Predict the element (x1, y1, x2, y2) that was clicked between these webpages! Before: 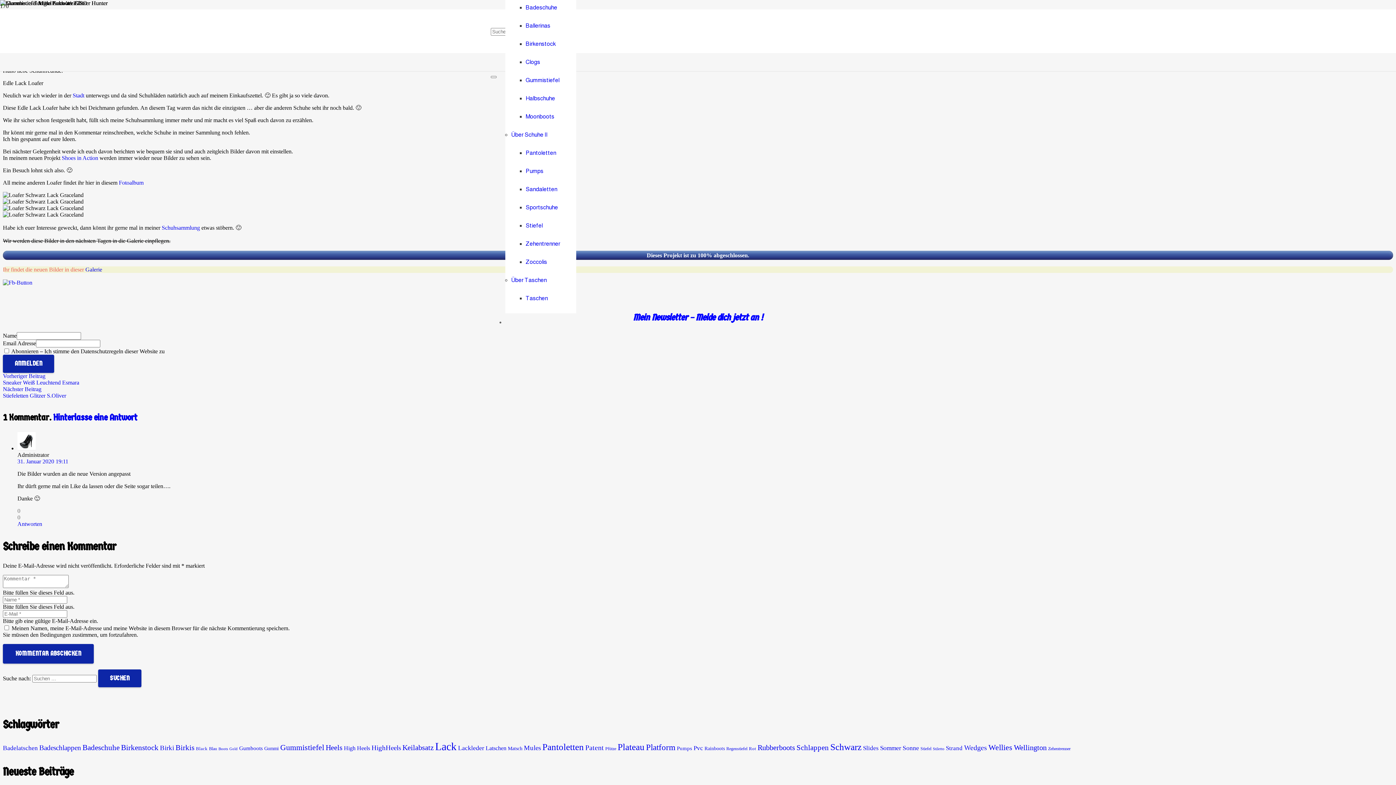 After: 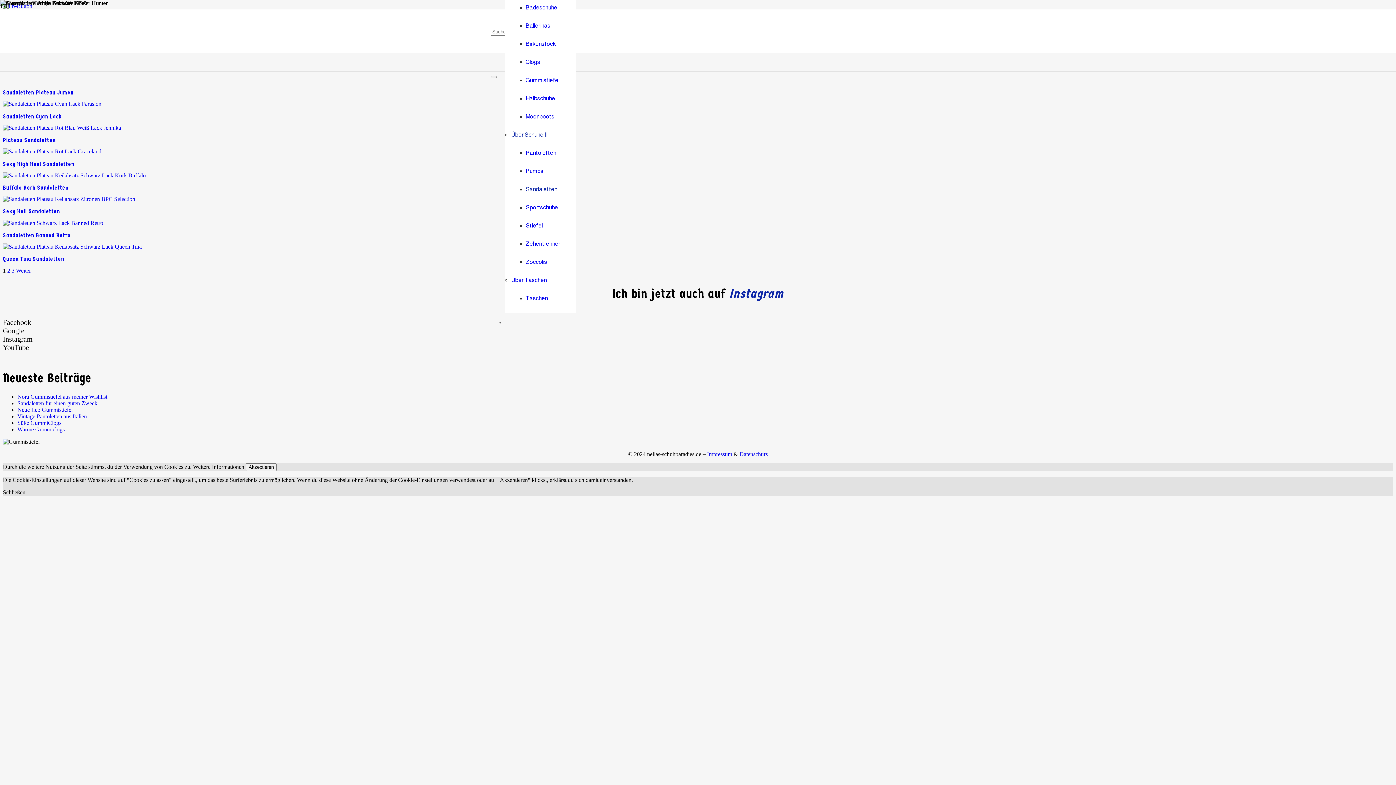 Action: label: Sandaletten bbox: (525, 186, 557, 192)